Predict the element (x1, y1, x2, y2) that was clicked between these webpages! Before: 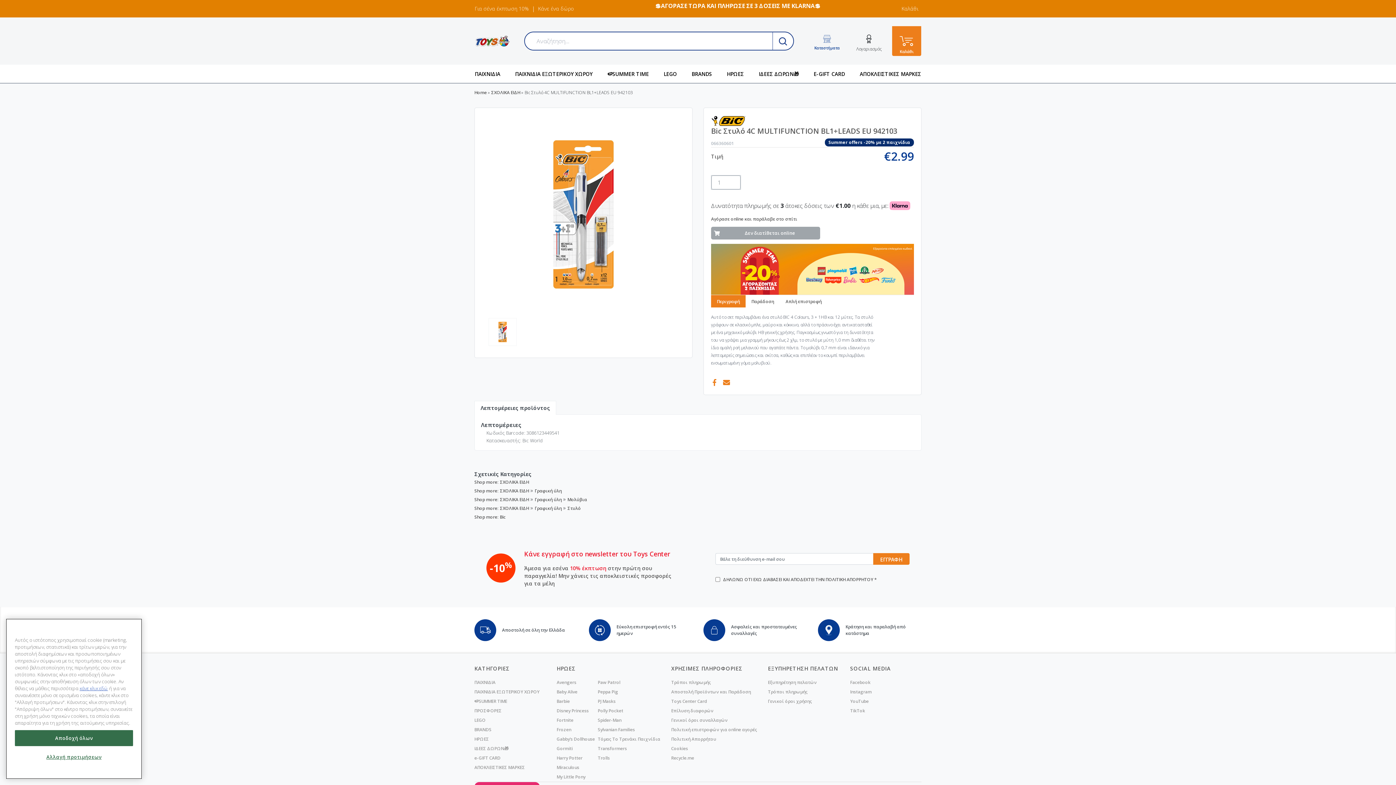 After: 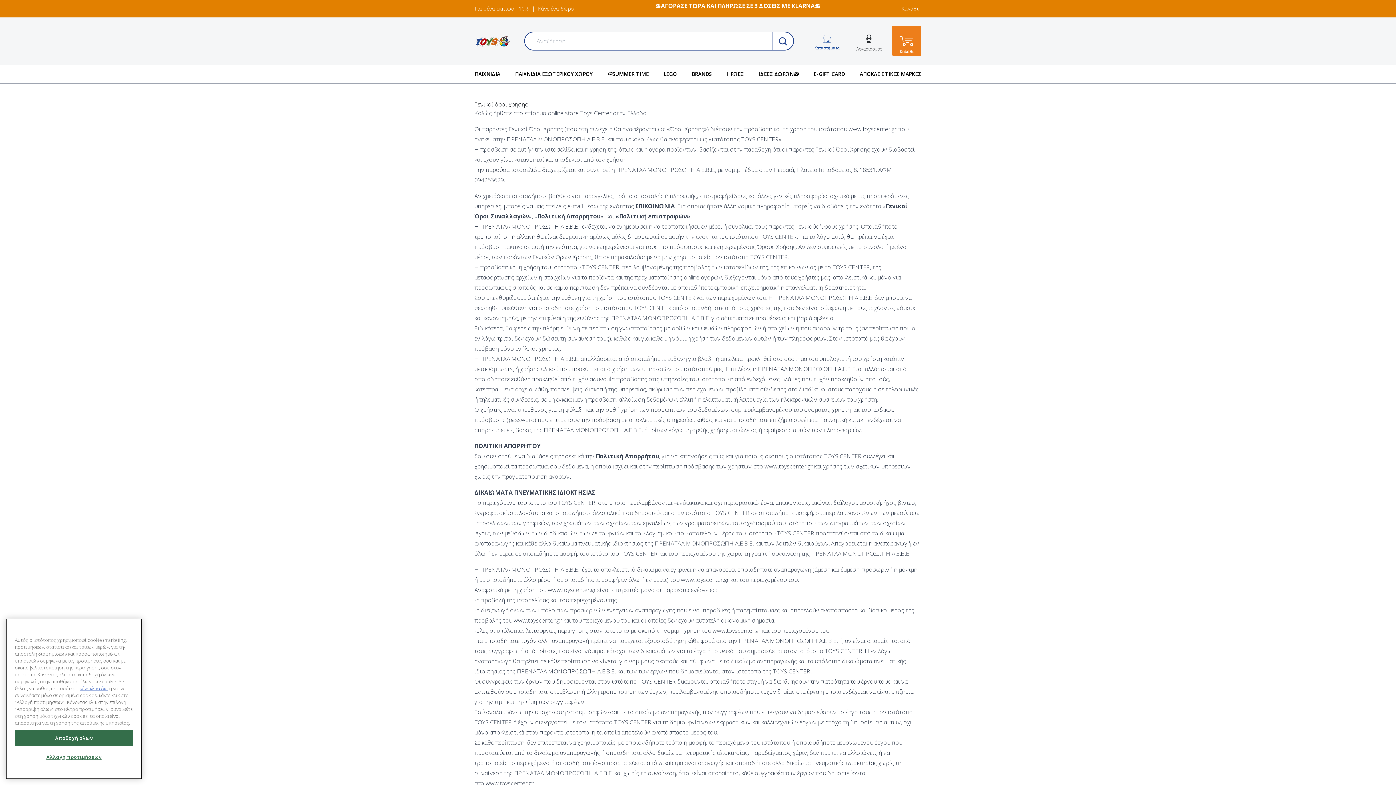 Action: label: Γενικοί όροι χρήσης bbox: (768, 696, 839, 706)